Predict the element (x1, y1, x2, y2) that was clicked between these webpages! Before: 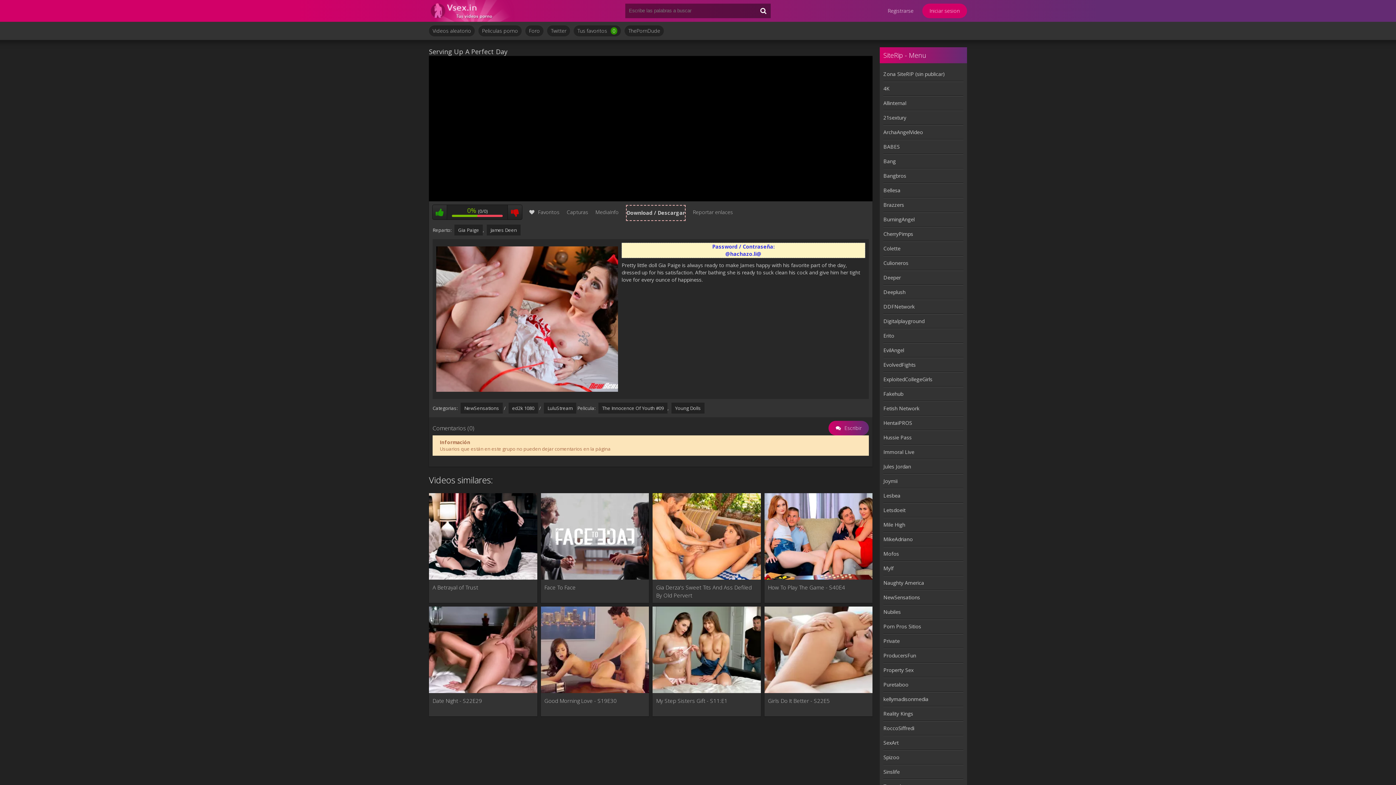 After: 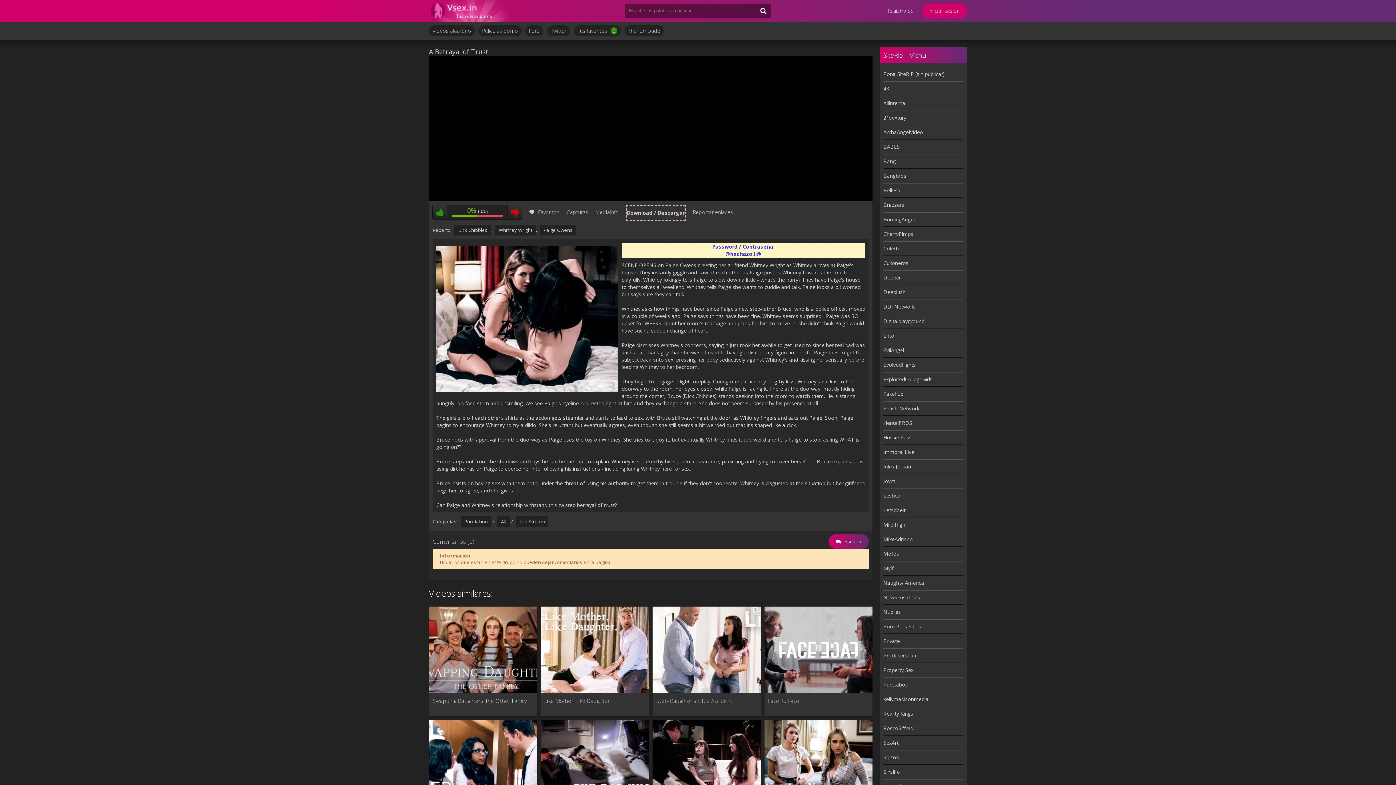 Action: label: A Betrayal of Trust bbox: (432, 583, 533, 599)